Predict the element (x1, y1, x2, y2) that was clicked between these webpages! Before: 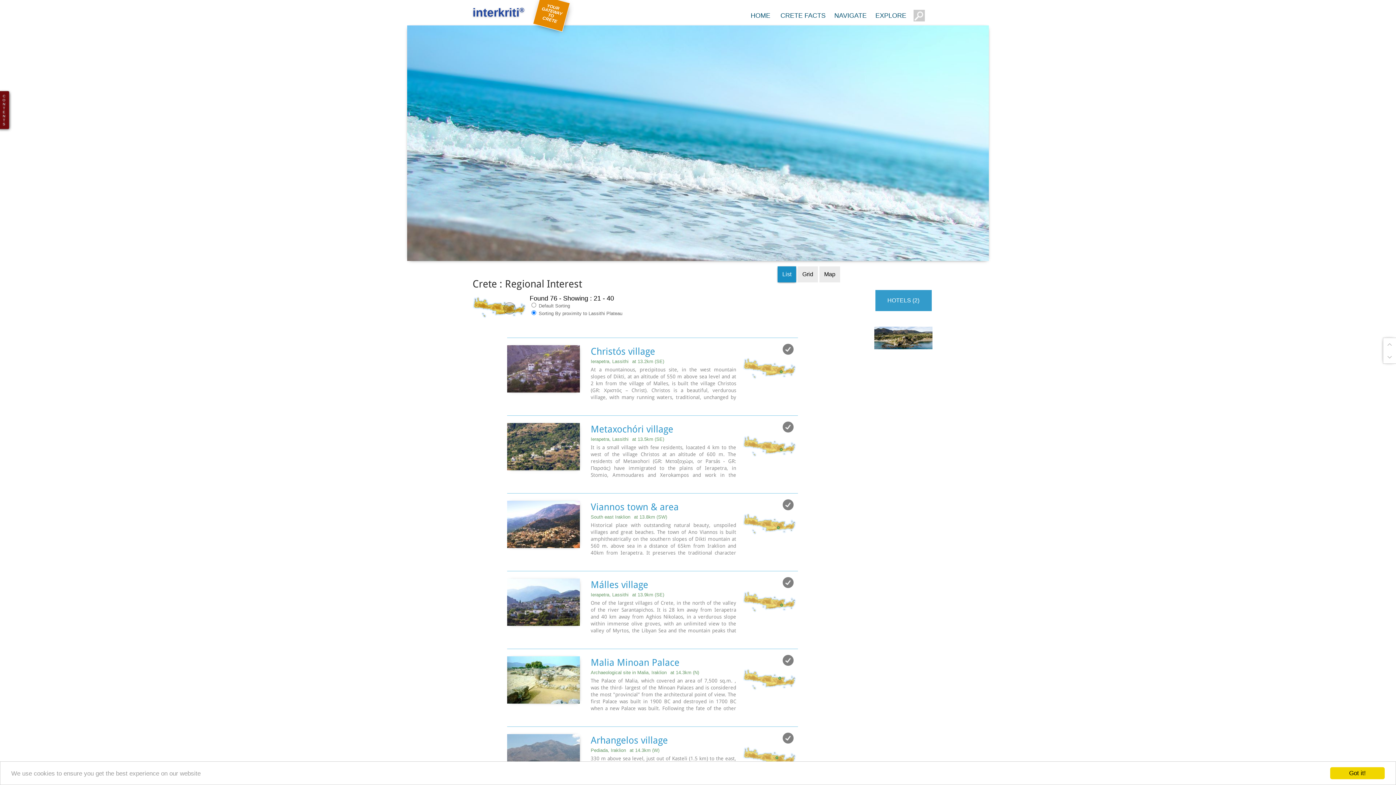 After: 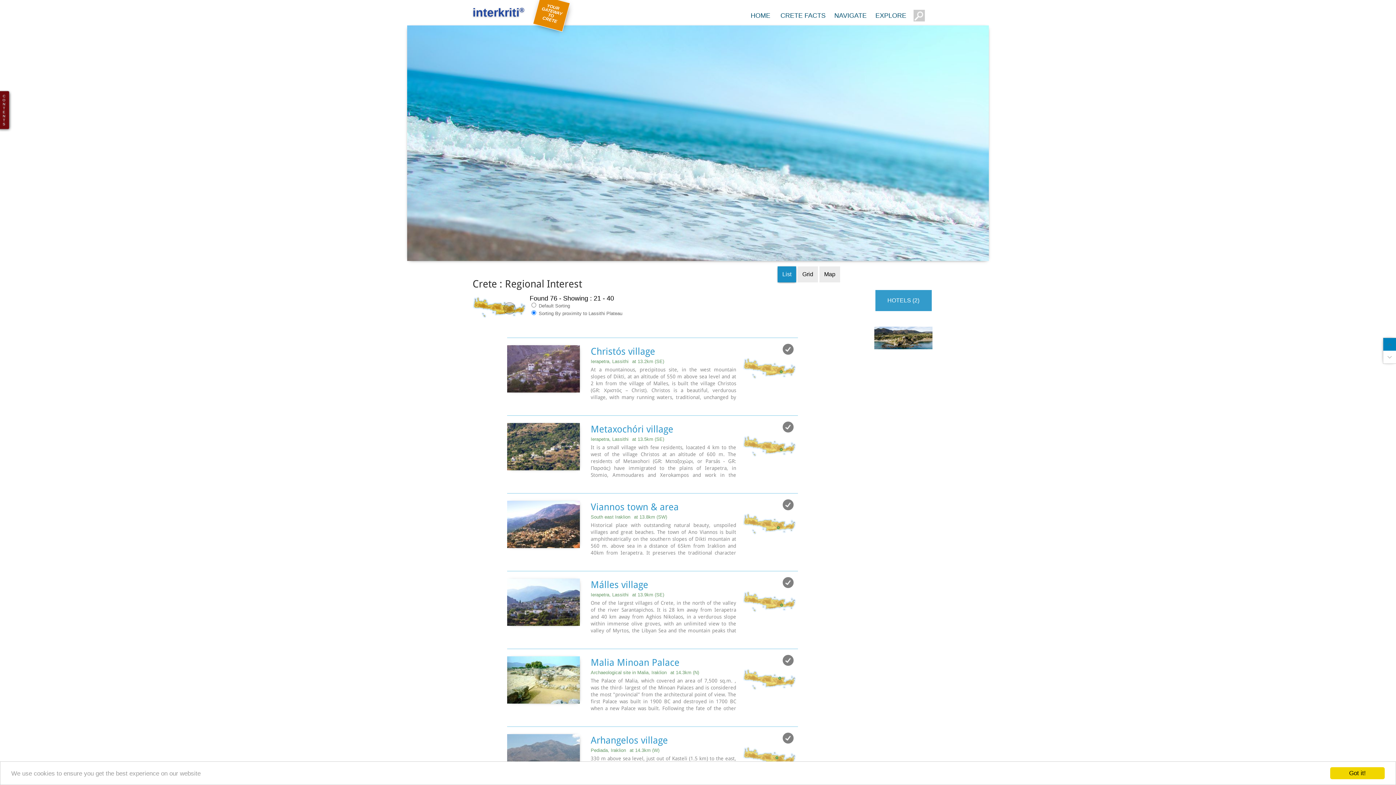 Action: bbox: (1383, 338, 1396, 350)